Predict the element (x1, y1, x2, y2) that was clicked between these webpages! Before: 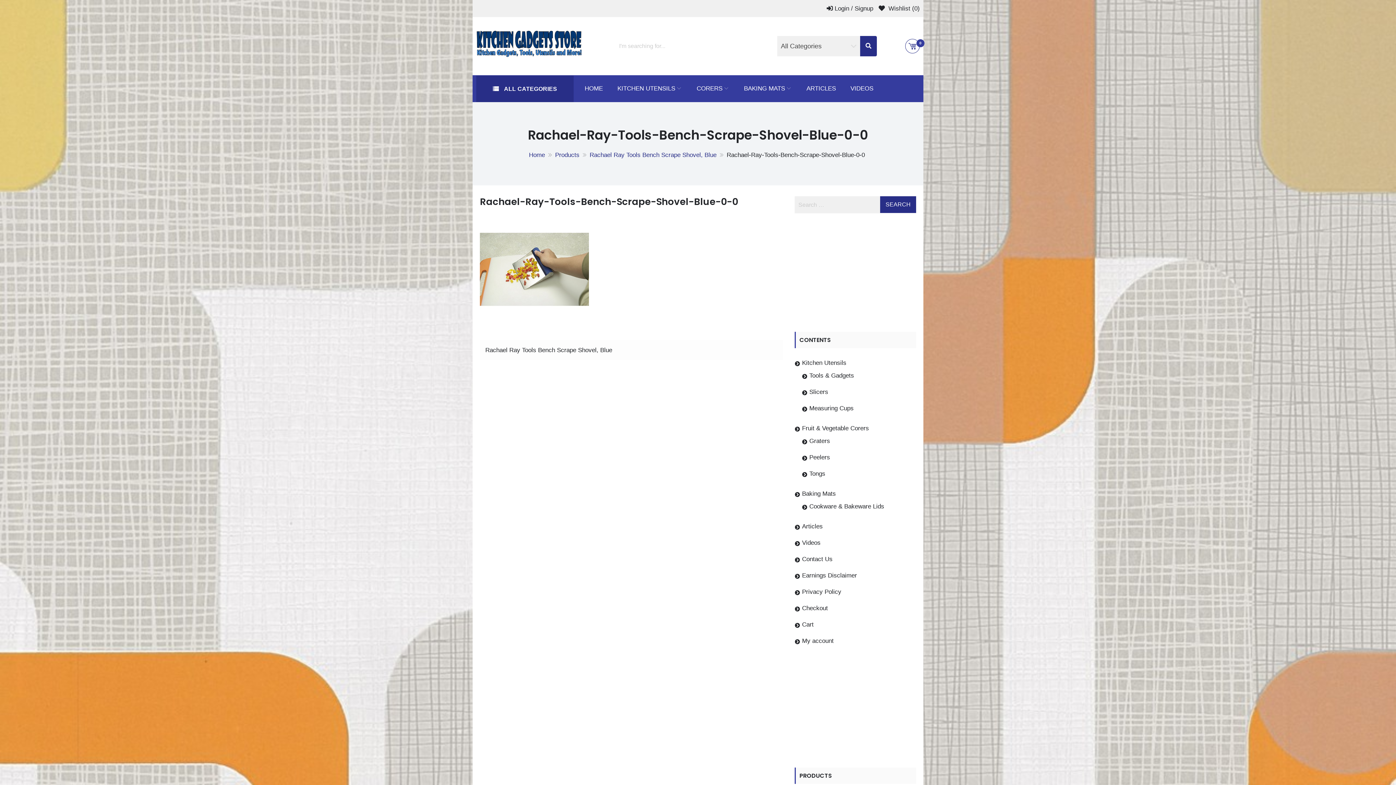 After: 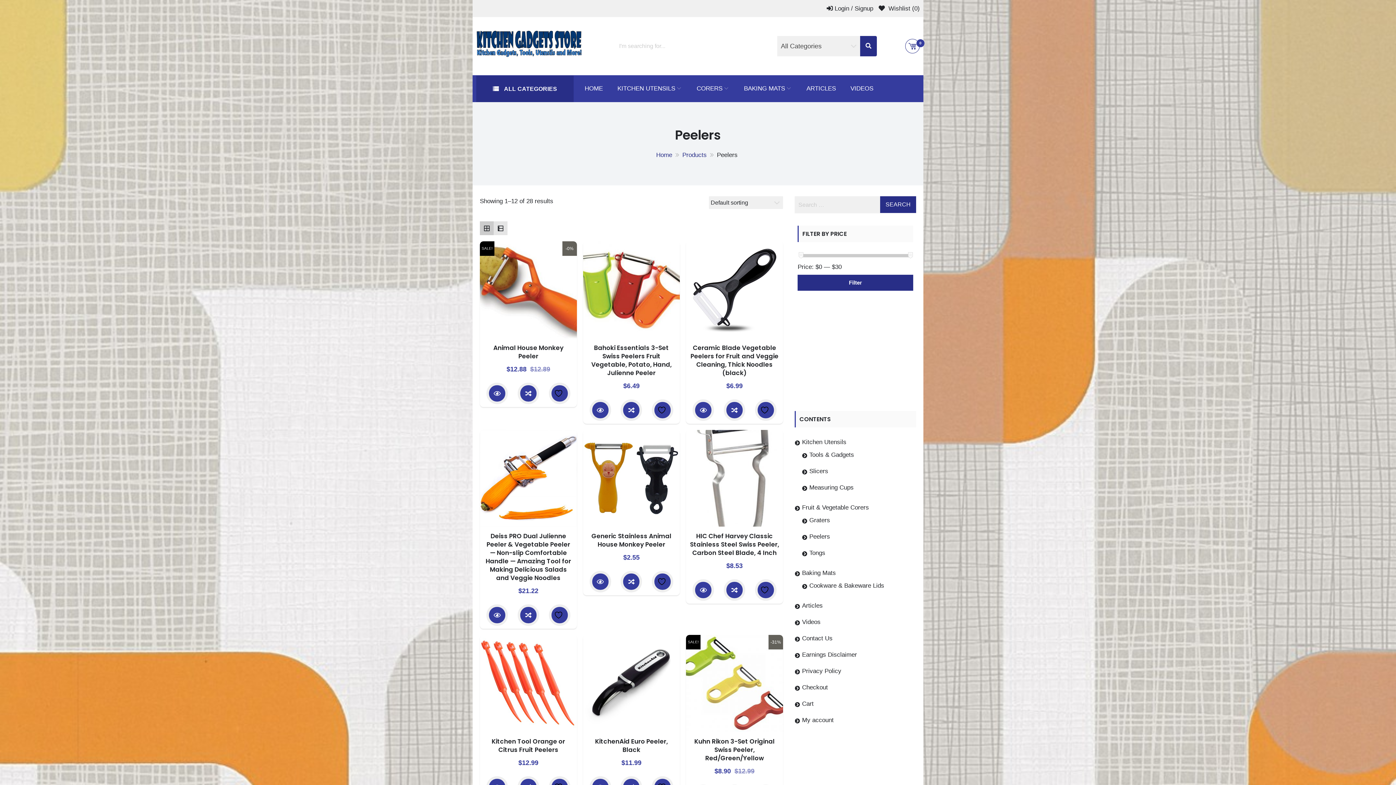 Action: label: Peelers bbox: (809, 454, 830, 461)